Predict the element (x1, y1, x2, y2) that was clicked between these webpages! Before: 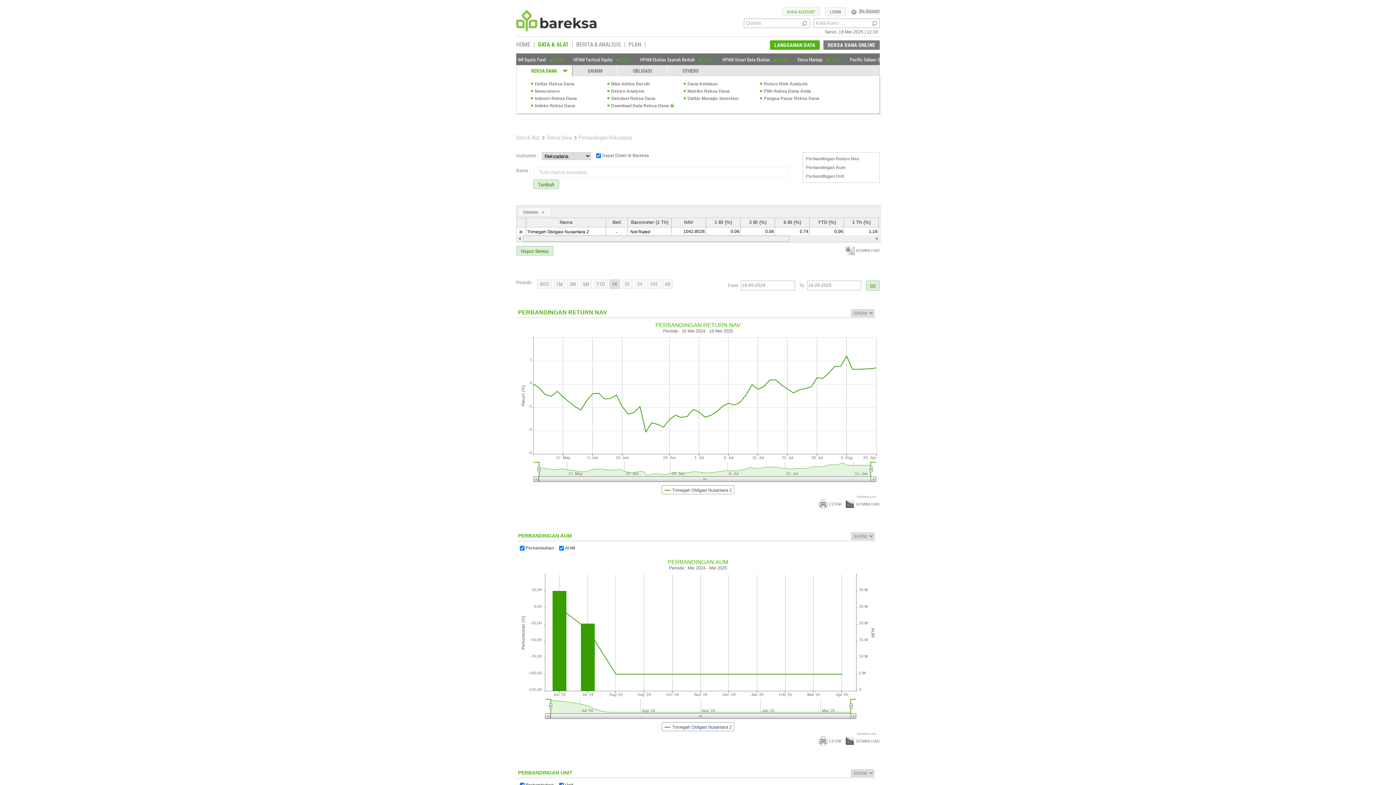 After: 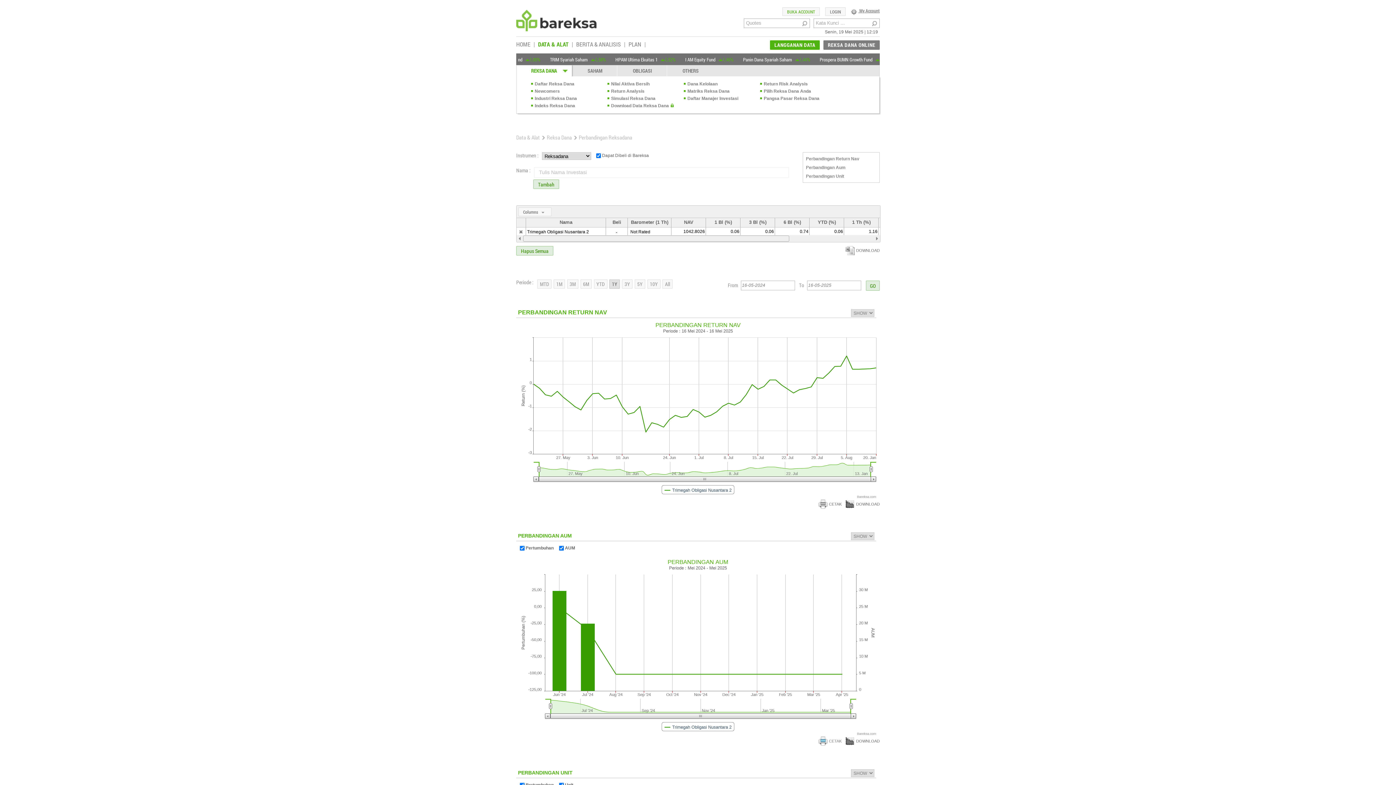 Action: label: CETAK bbox: (816, 739, 841, 743)